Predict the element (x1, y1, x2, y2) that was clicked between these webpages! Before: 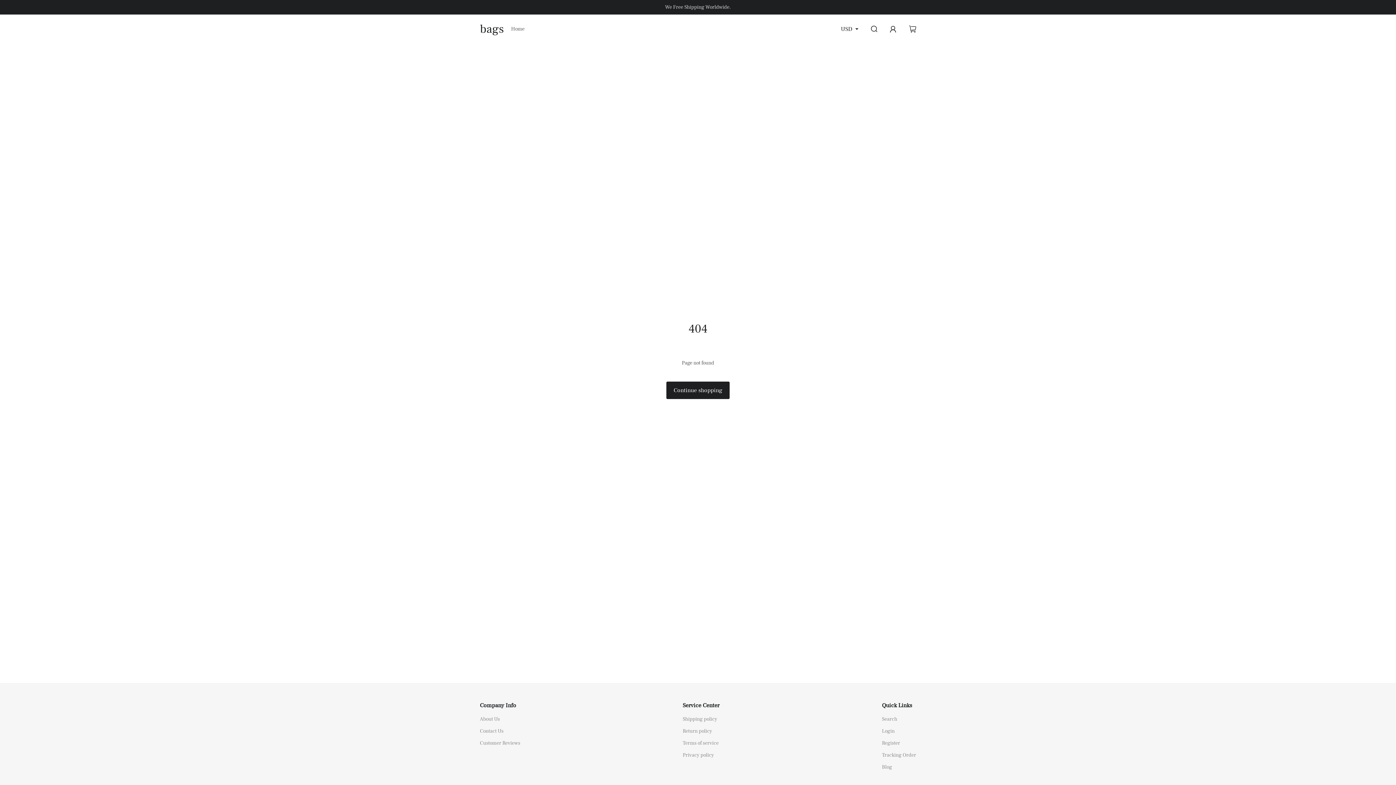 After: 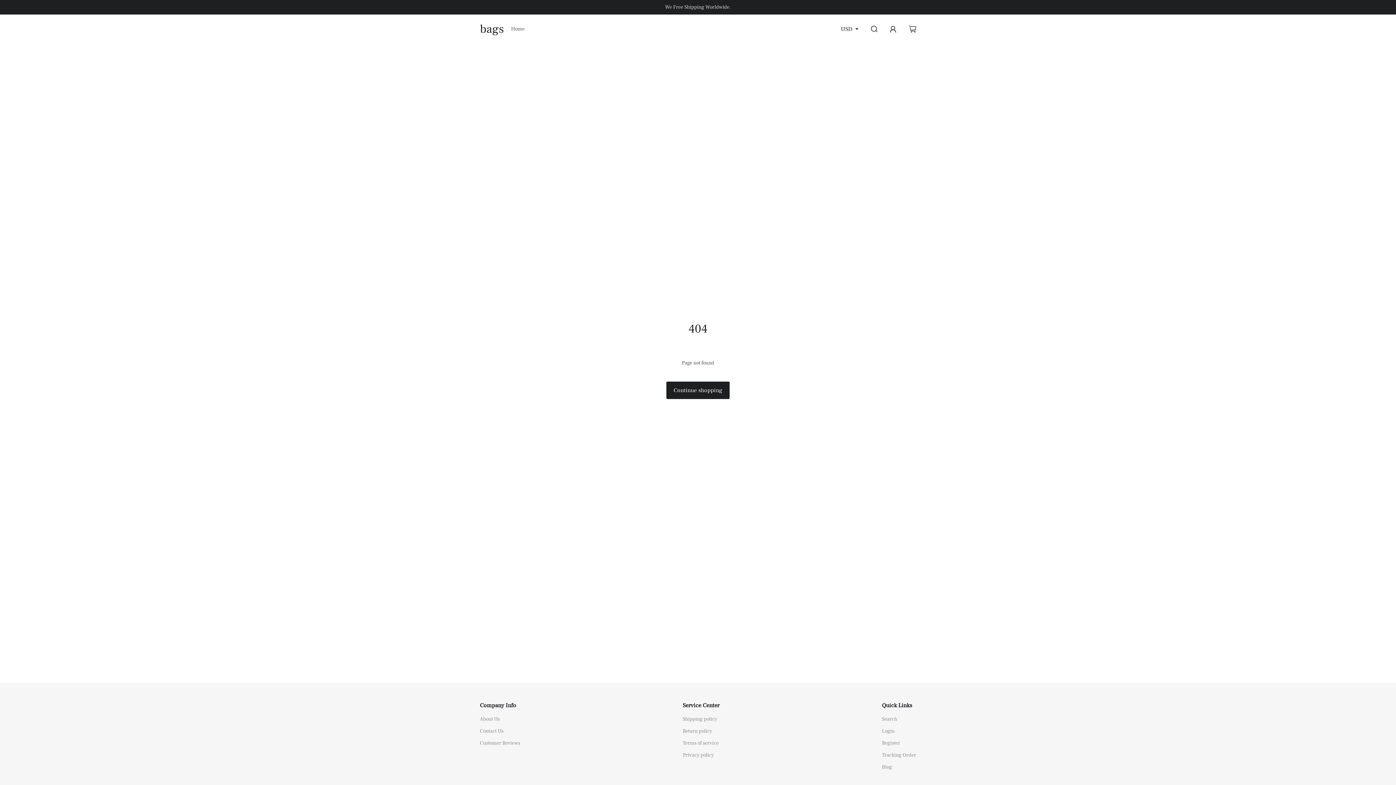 Action: label: Return policy bbox: (682, 725, 719, 737)